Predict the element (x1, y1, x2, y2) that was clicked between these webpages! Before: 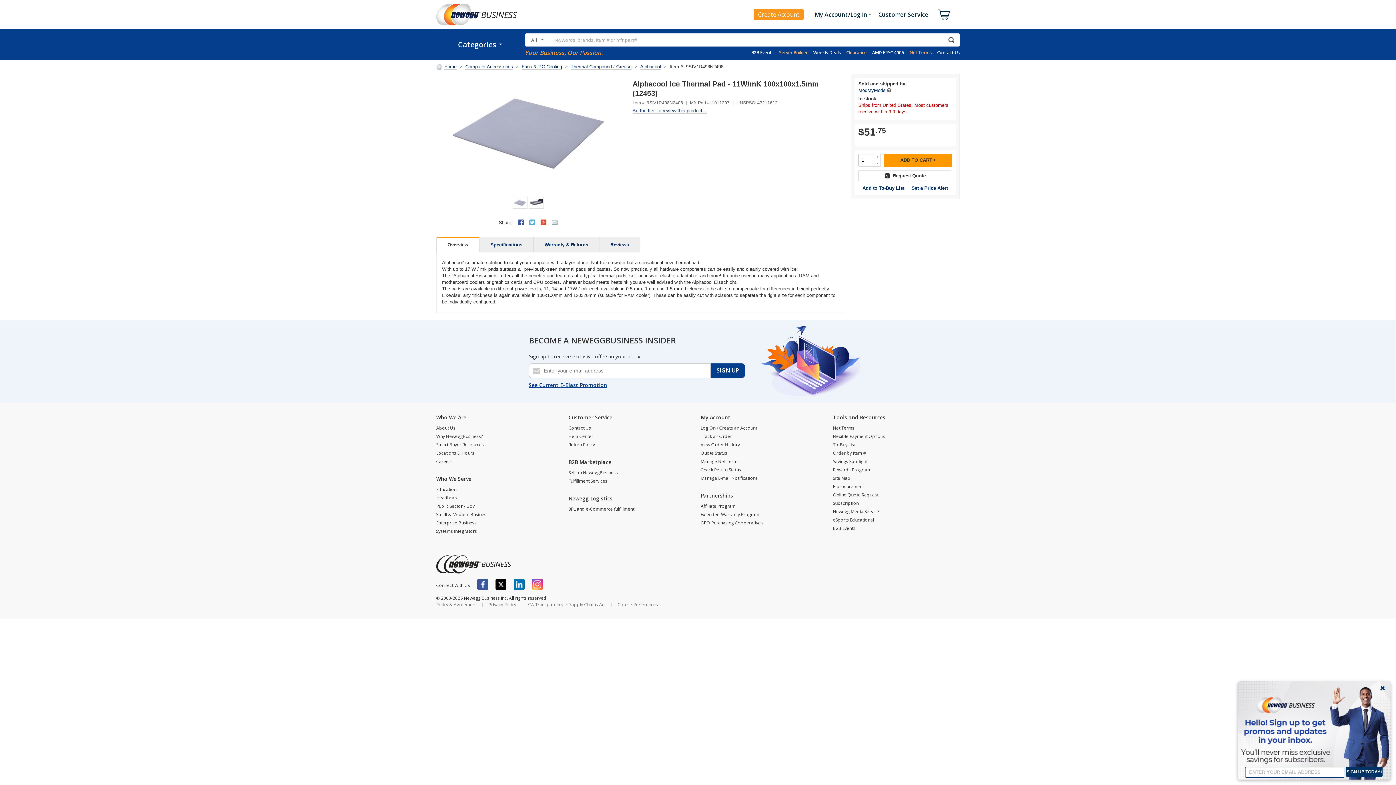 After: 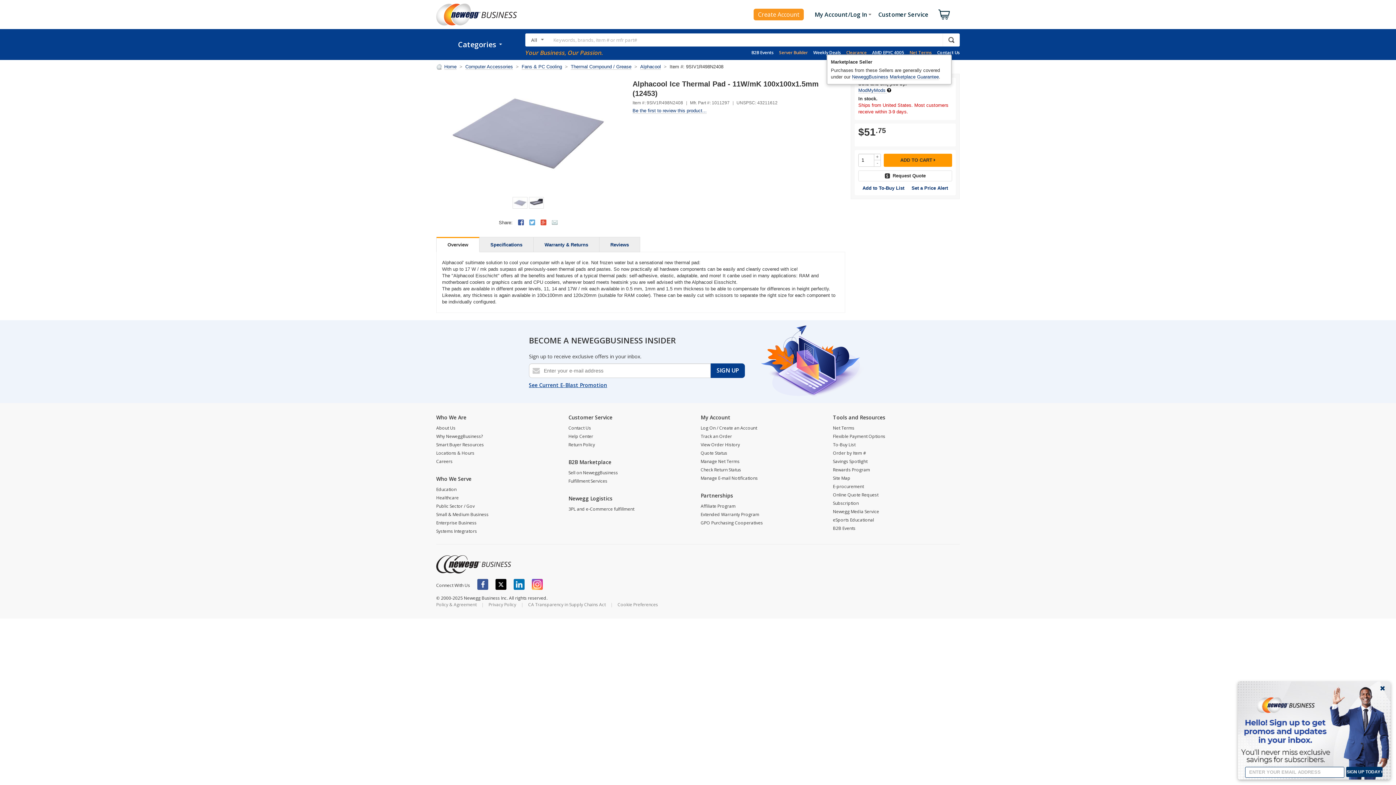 Action: bbox: (887, 87, 891, 93) label: tooltip